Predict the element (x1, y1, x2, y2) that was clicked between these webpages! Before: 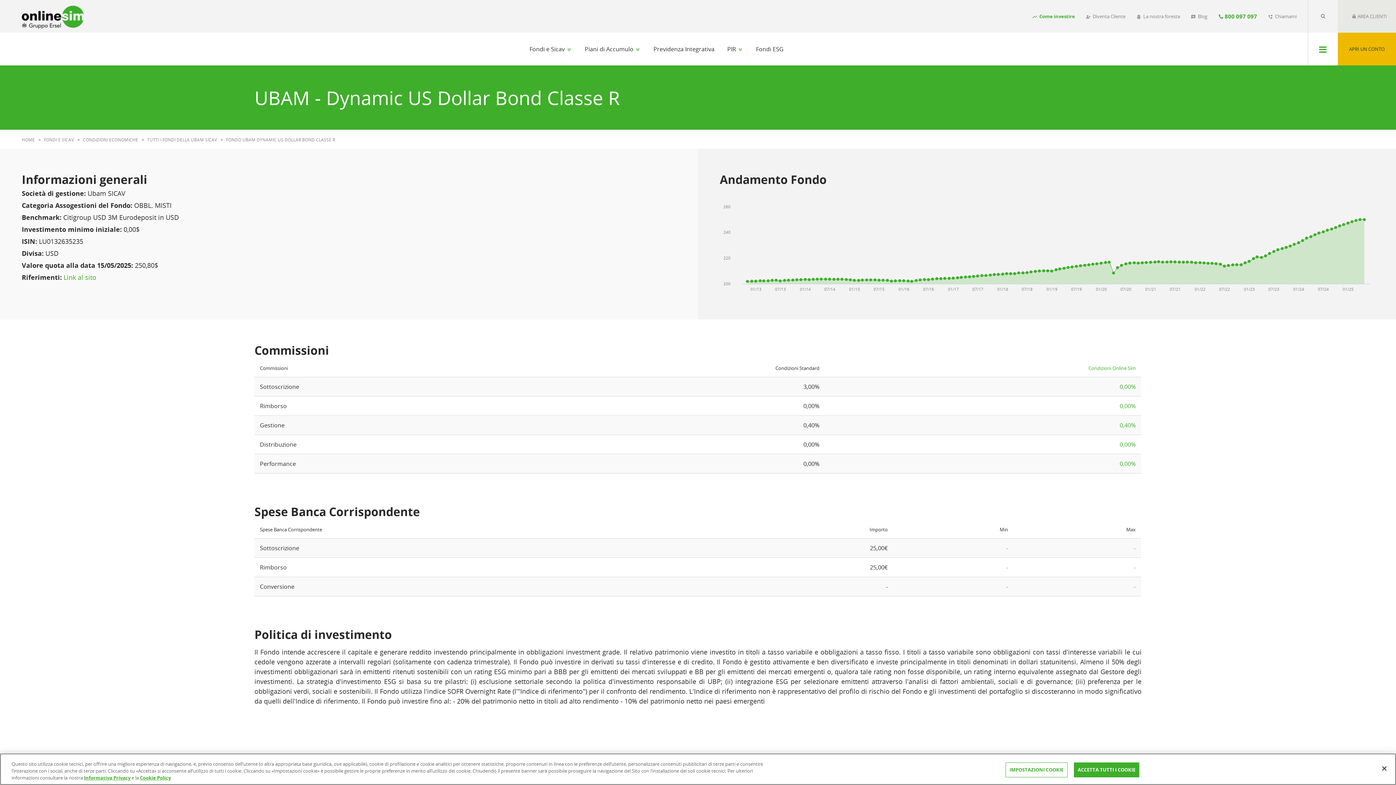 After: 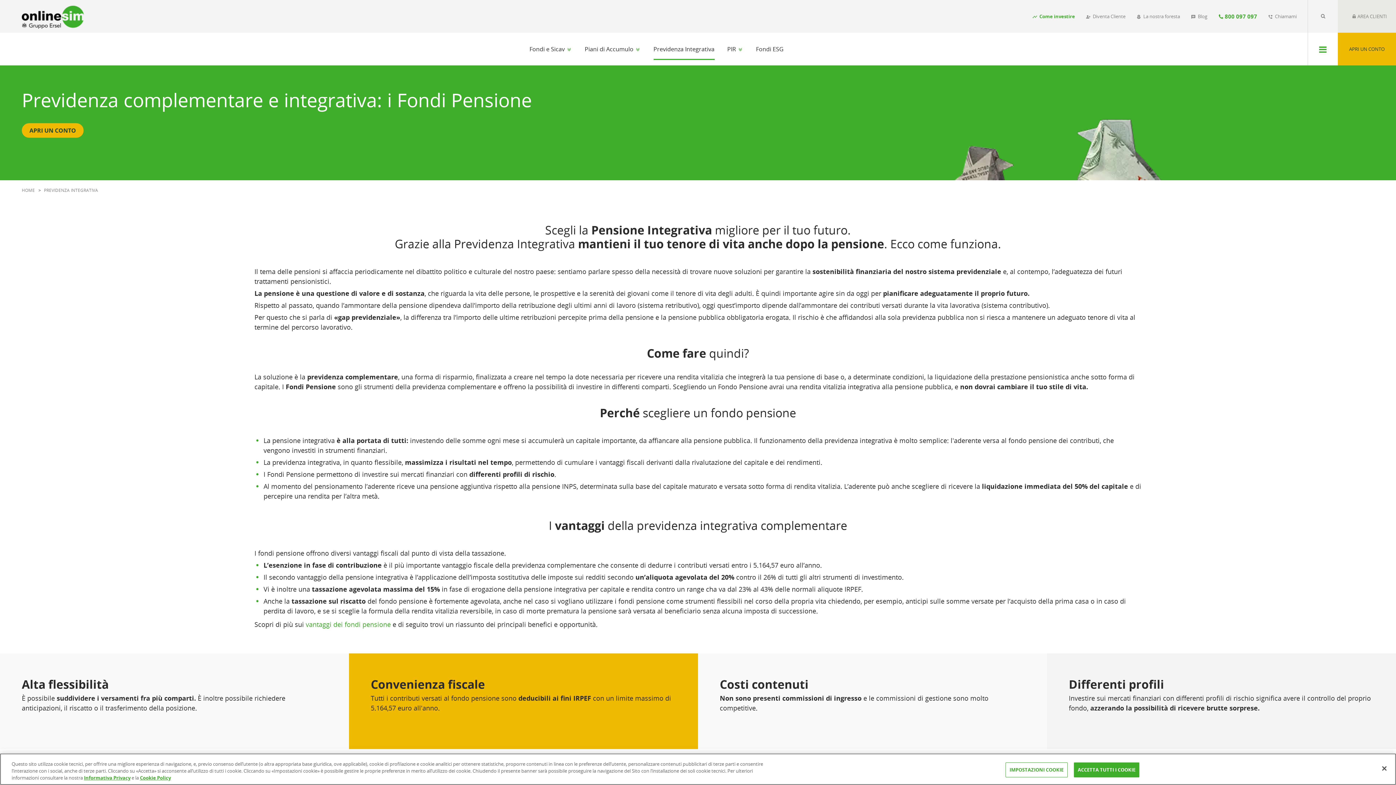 Action: label: Previdenza Integrativa bbox: (648, 32, 720, 65)